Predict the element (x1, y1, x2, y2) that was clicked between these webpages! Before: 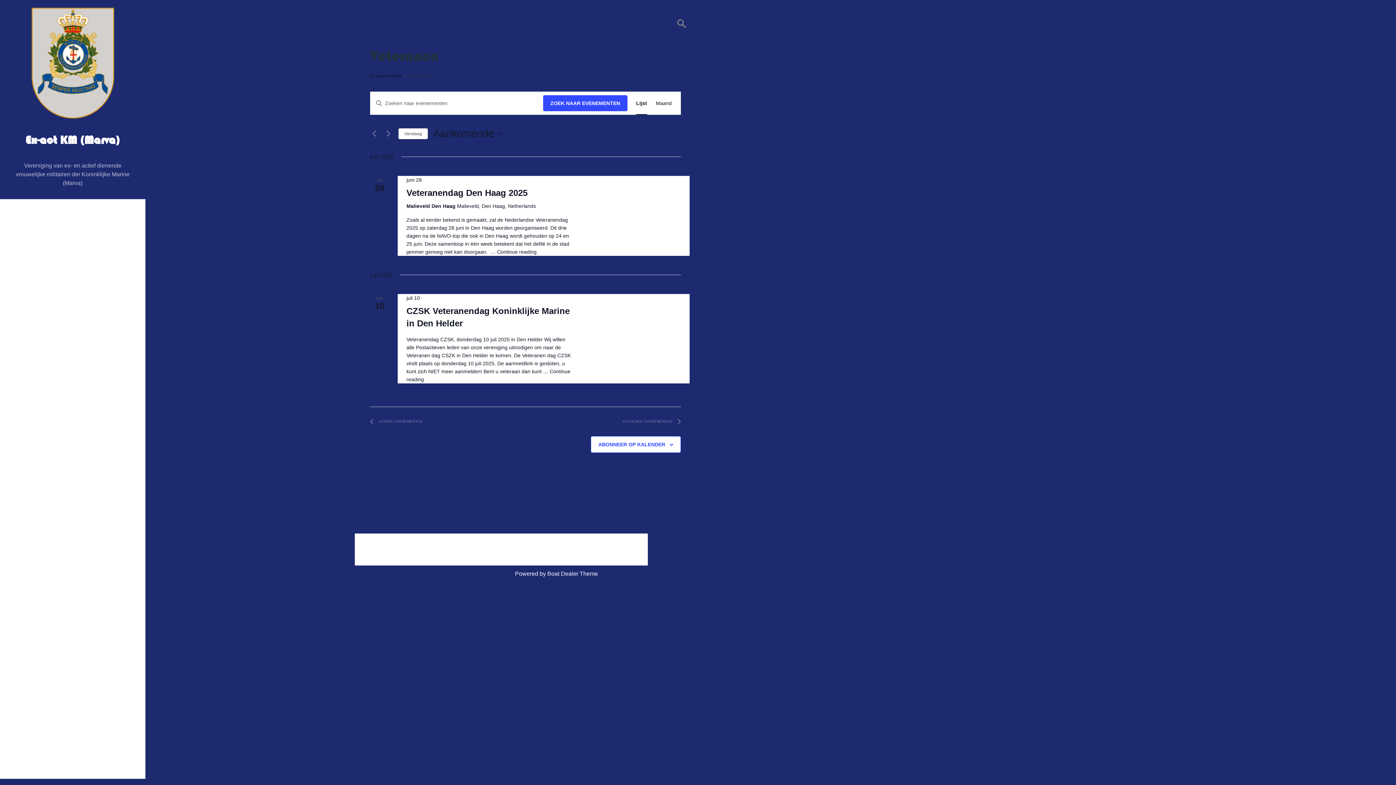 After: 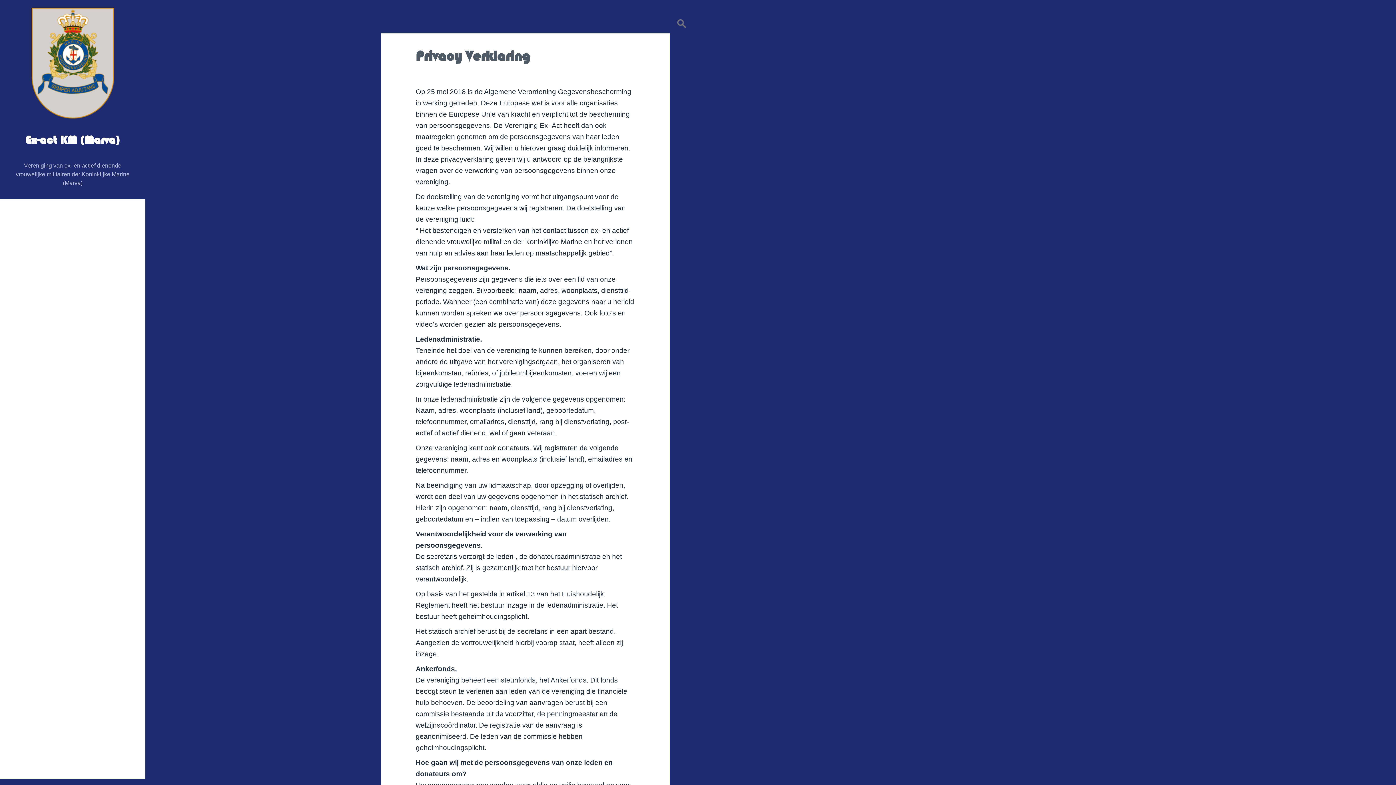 Action: label: Privacy Verklaring bbox: (26, 717, 73, 723)